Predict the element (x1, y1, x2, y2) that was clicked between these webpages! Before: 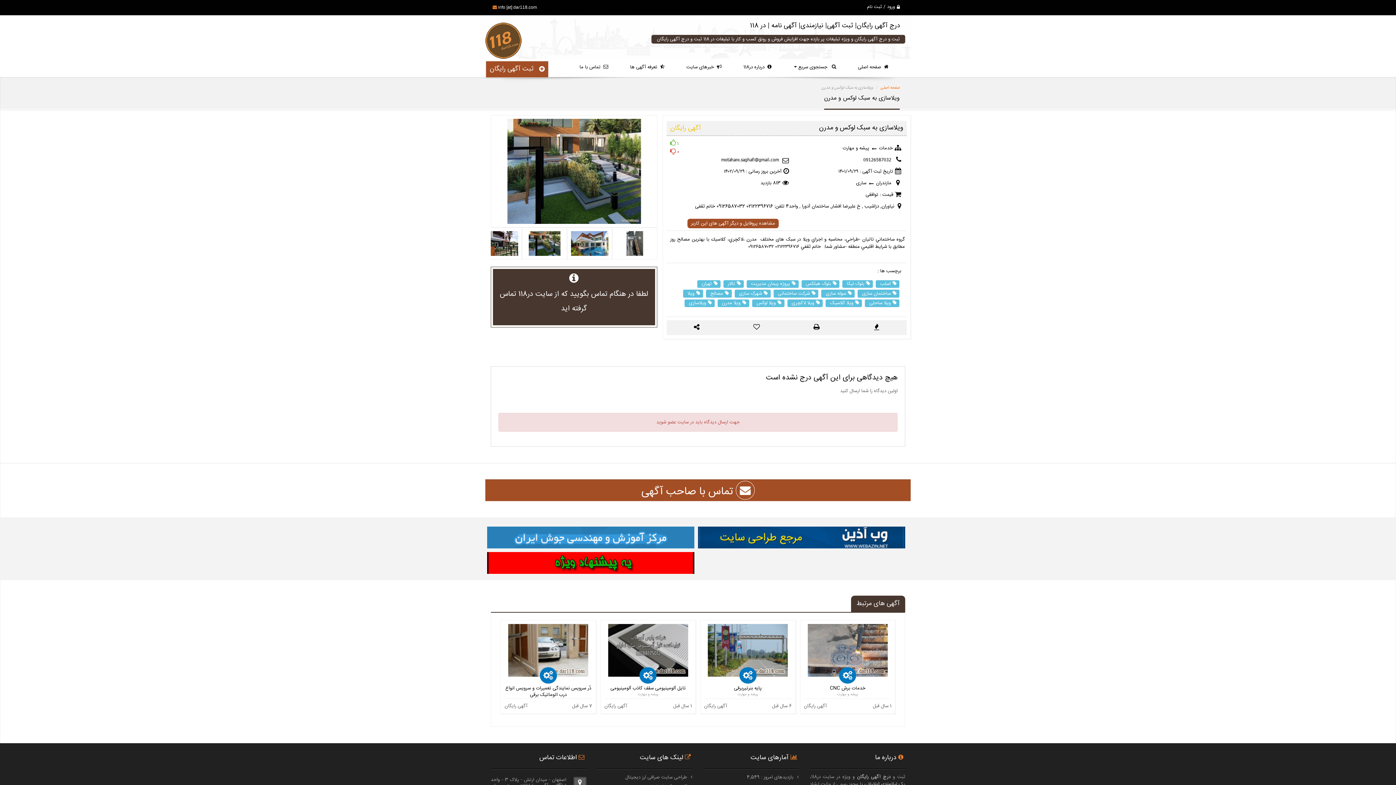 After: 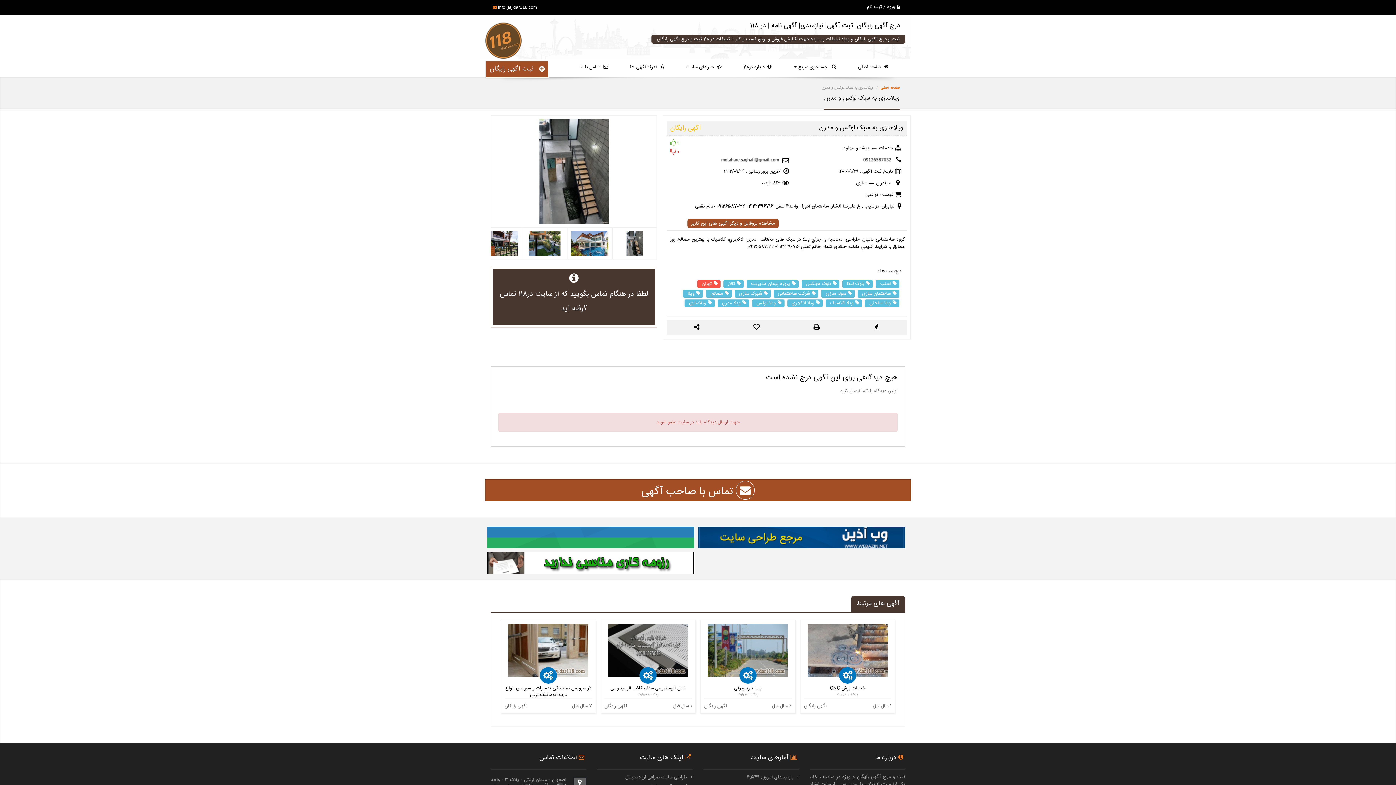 Action: bbox: (701, 280, 717, 287) label: تهران